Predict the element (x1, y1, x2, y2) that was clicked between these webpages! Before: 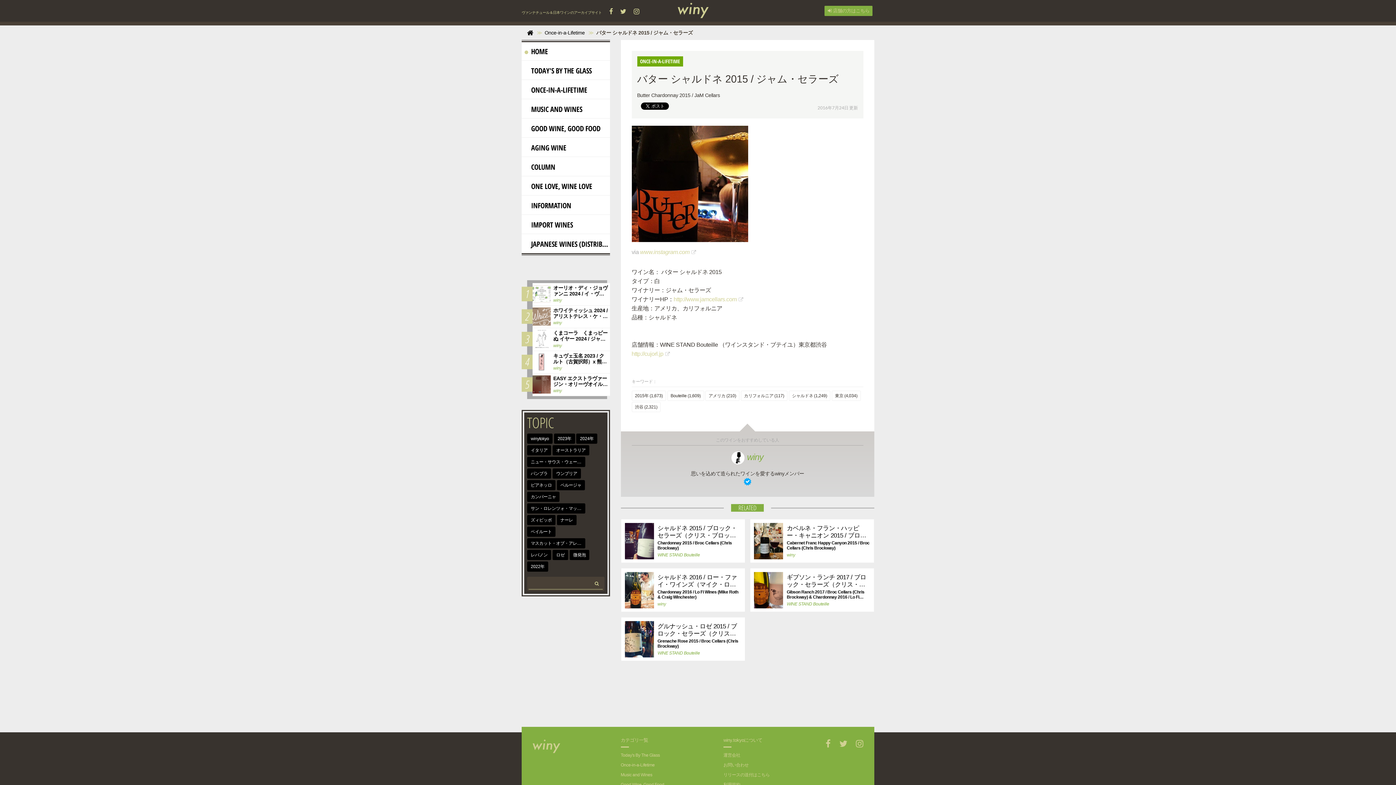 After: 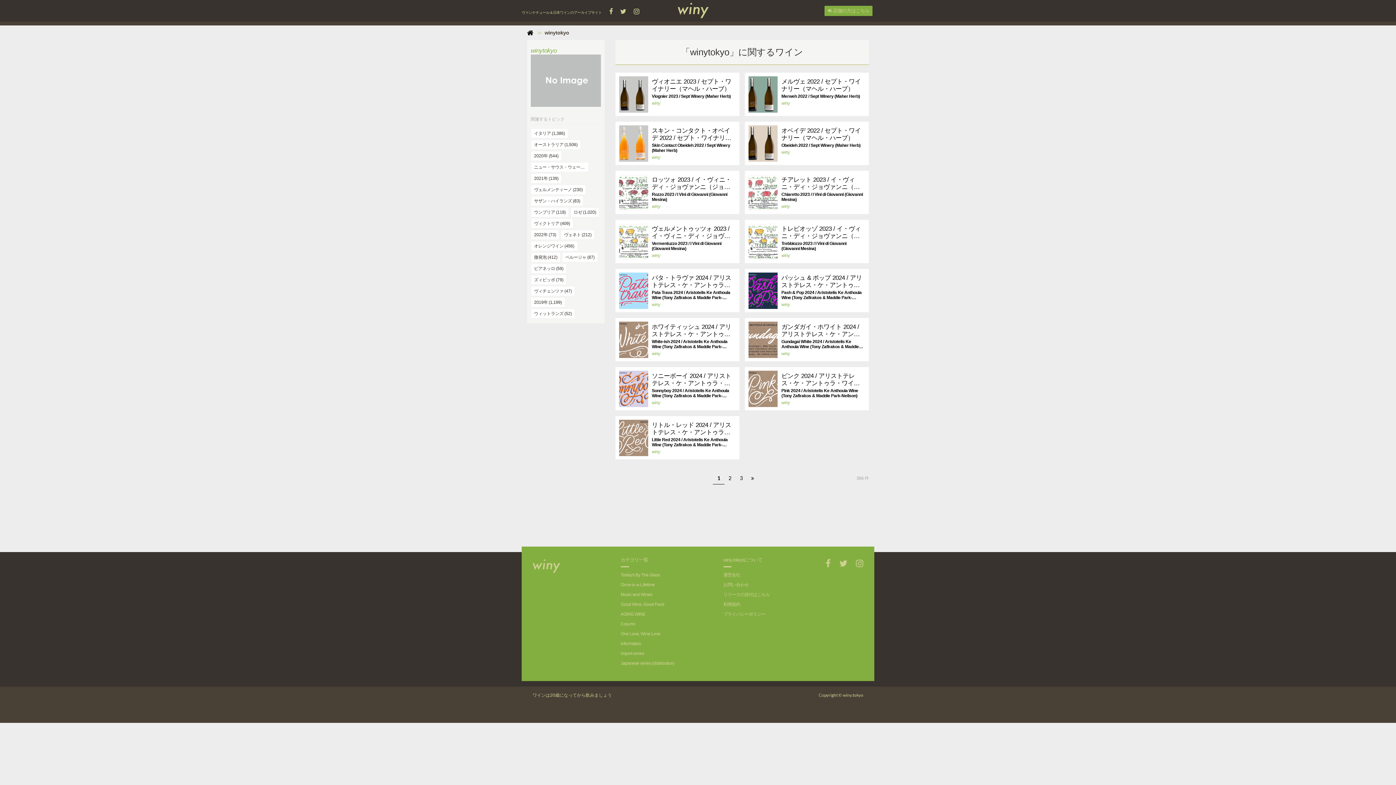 Action: label: winytokyo bbox: (527, 433, 552, 443)